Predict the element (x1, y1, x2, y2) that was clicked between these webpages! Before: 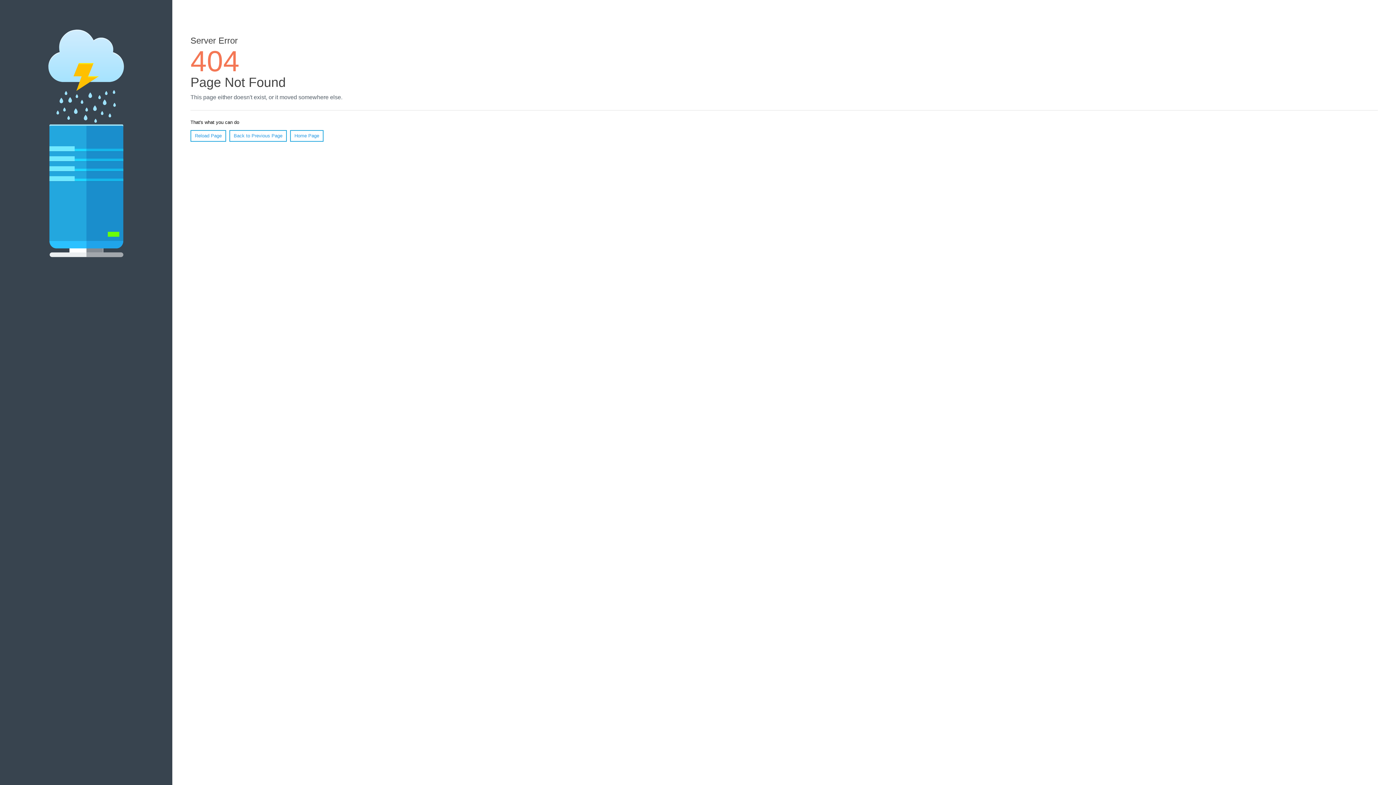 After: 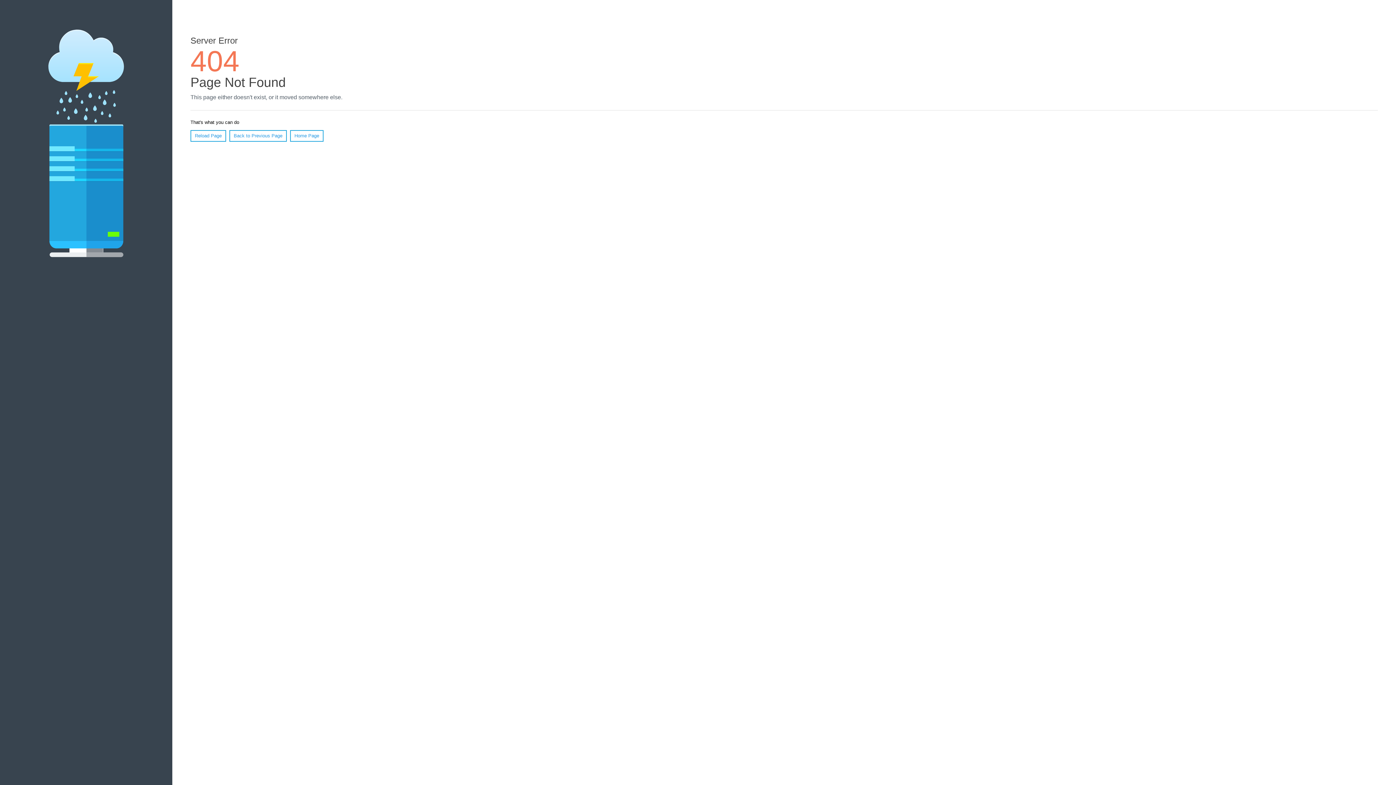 Action: label: Reload Page bbox: (190, 130, 226, 141)